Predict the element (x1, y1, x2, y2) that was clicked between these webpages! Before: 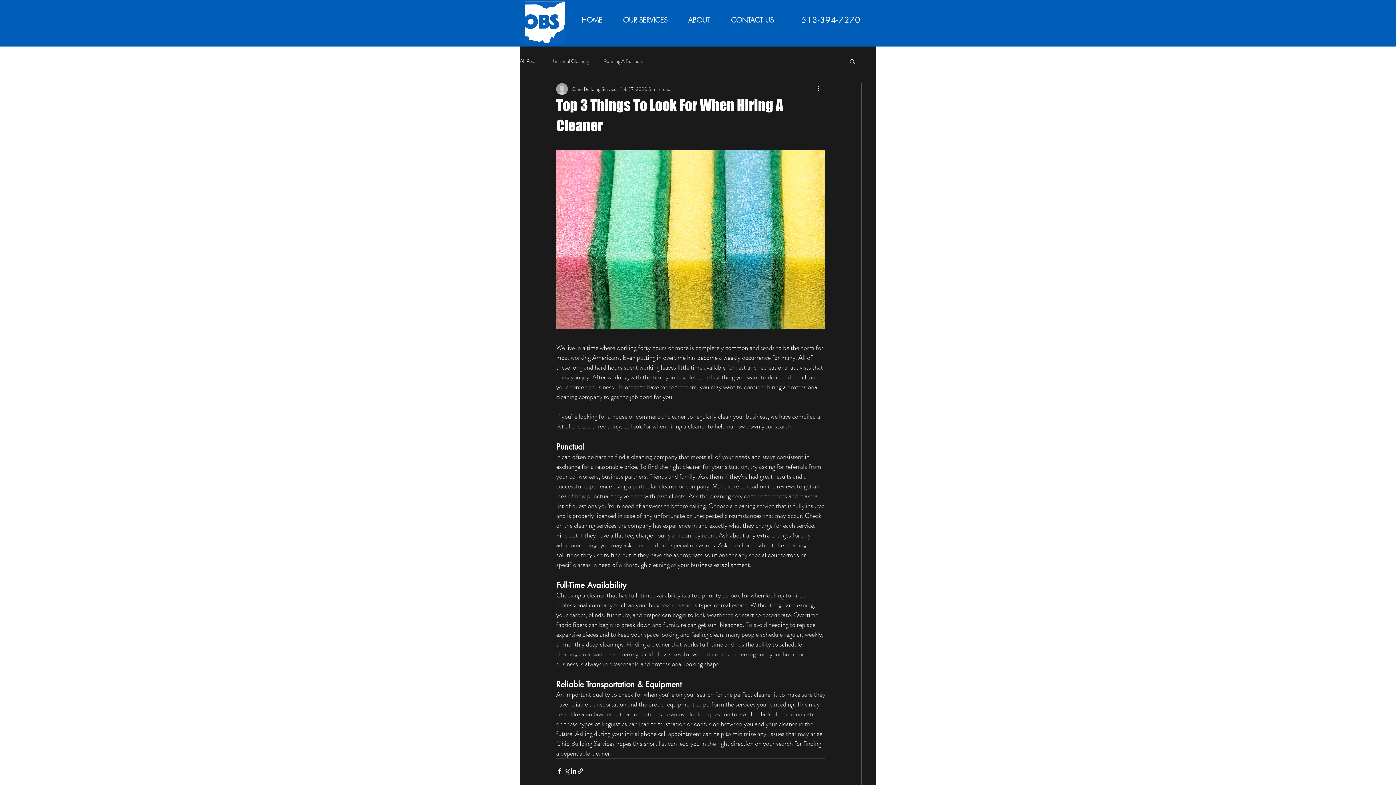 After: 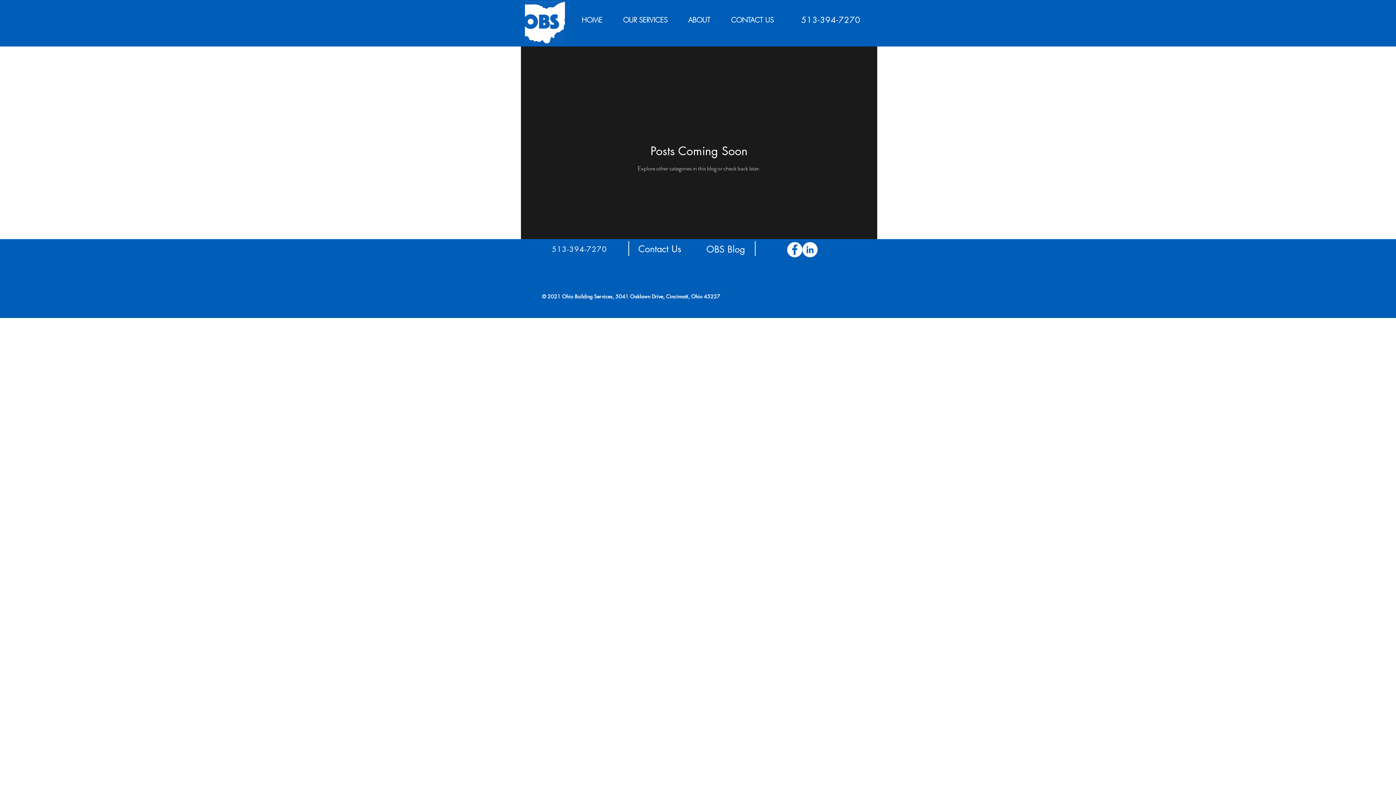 Action: bbox: (552, 57, 589, 64) label: Janitorial Cleaning